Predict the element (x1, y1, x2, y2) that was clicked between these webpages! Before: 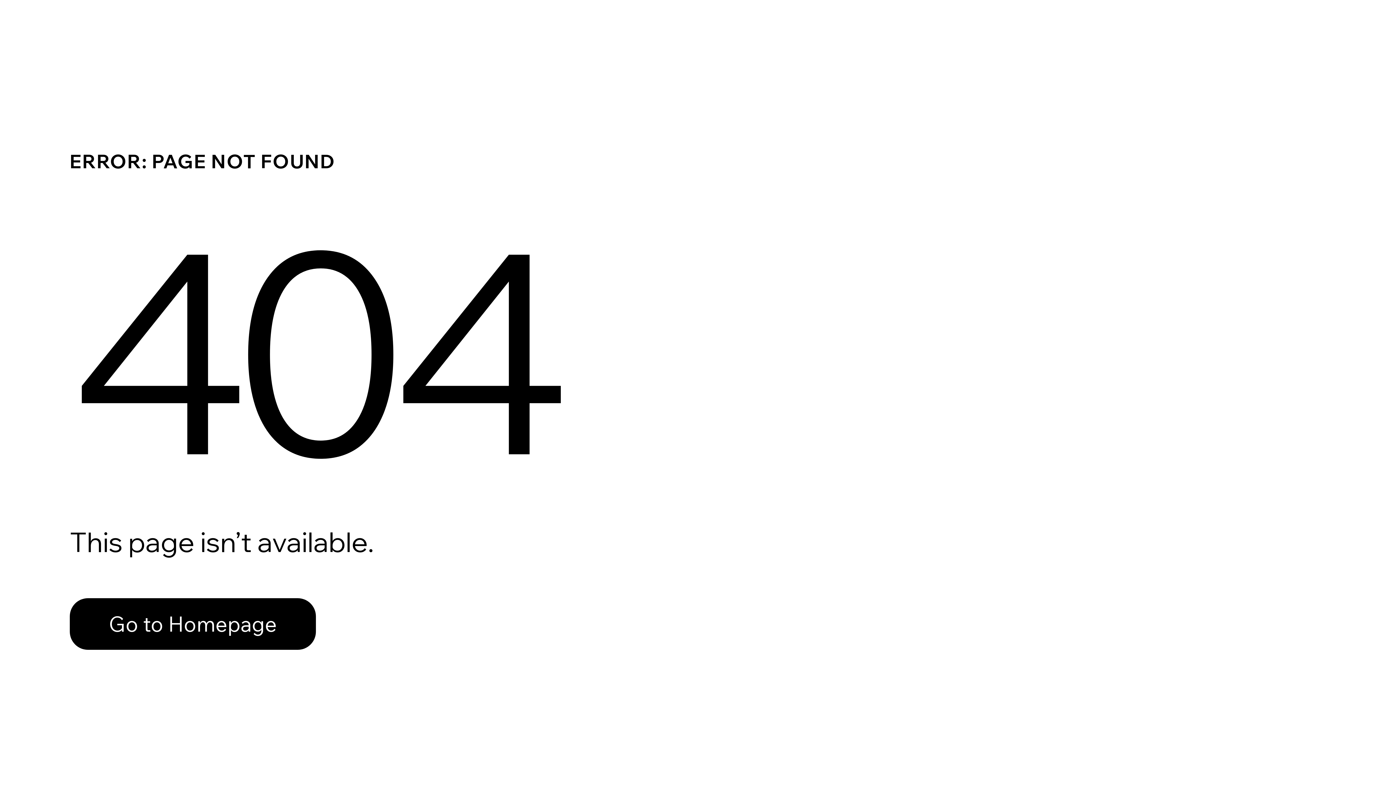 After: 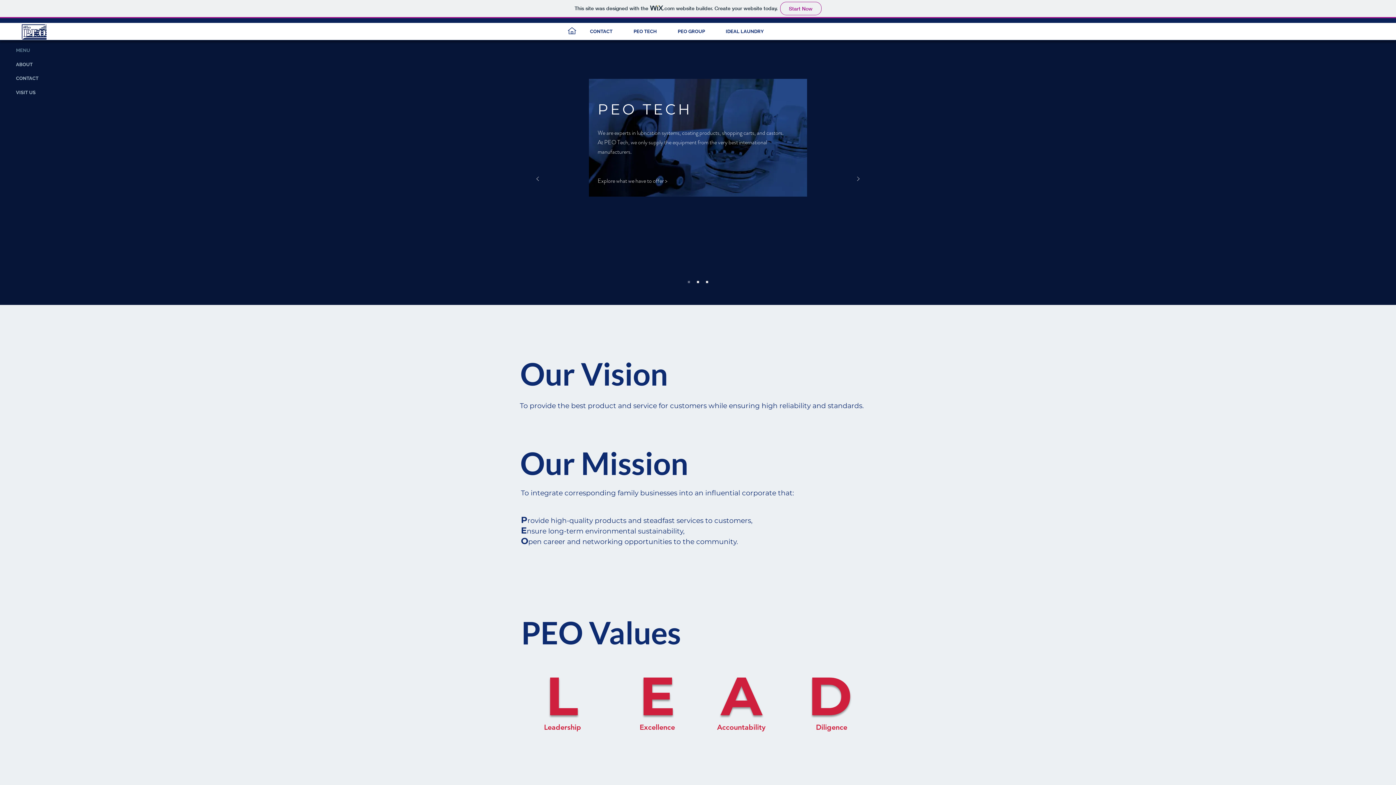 Action: bbox: (69, 582, 768, 659) label: Go to Homepage